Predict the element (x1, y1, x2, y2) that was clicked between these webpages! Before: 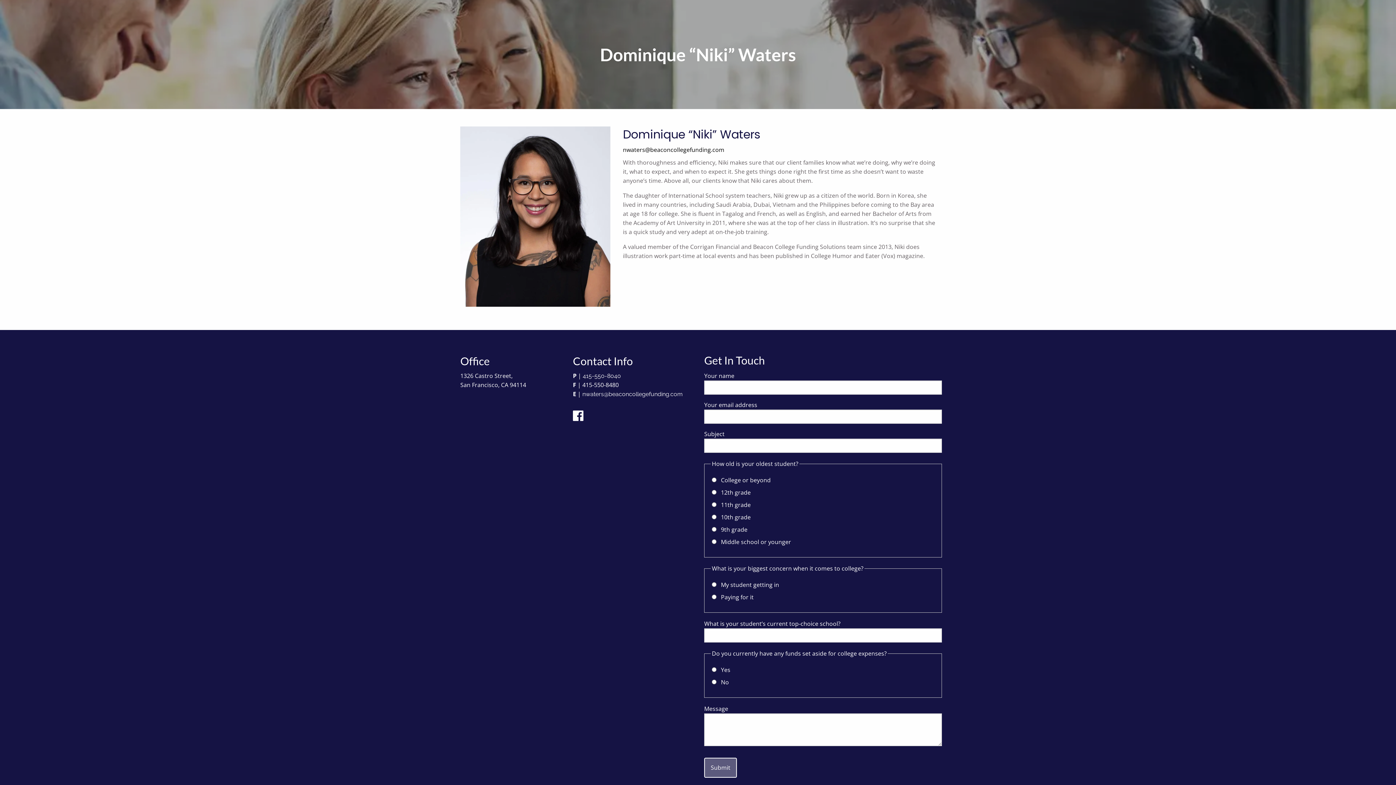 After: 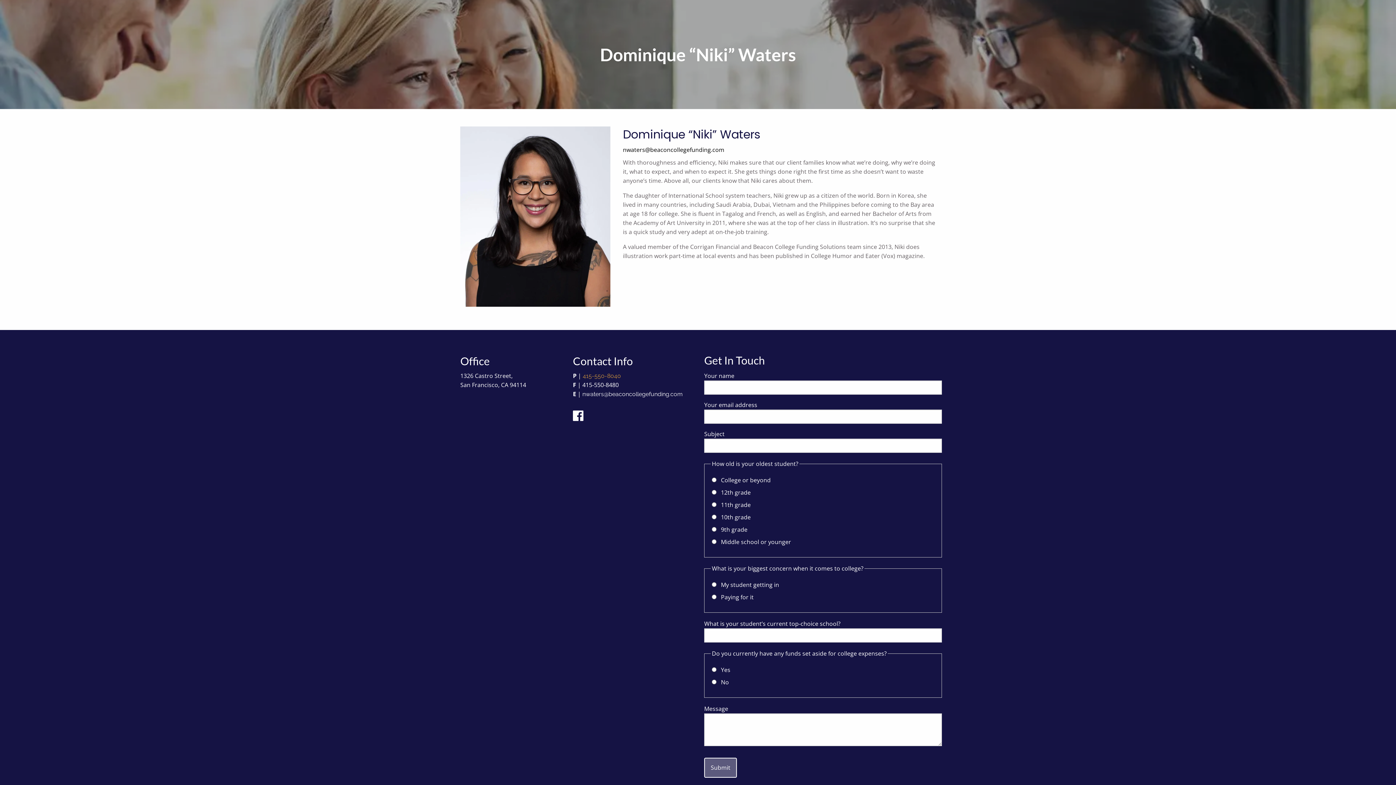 Action: label: 415-550-8040 bbox: (582, 372, 621, 379)